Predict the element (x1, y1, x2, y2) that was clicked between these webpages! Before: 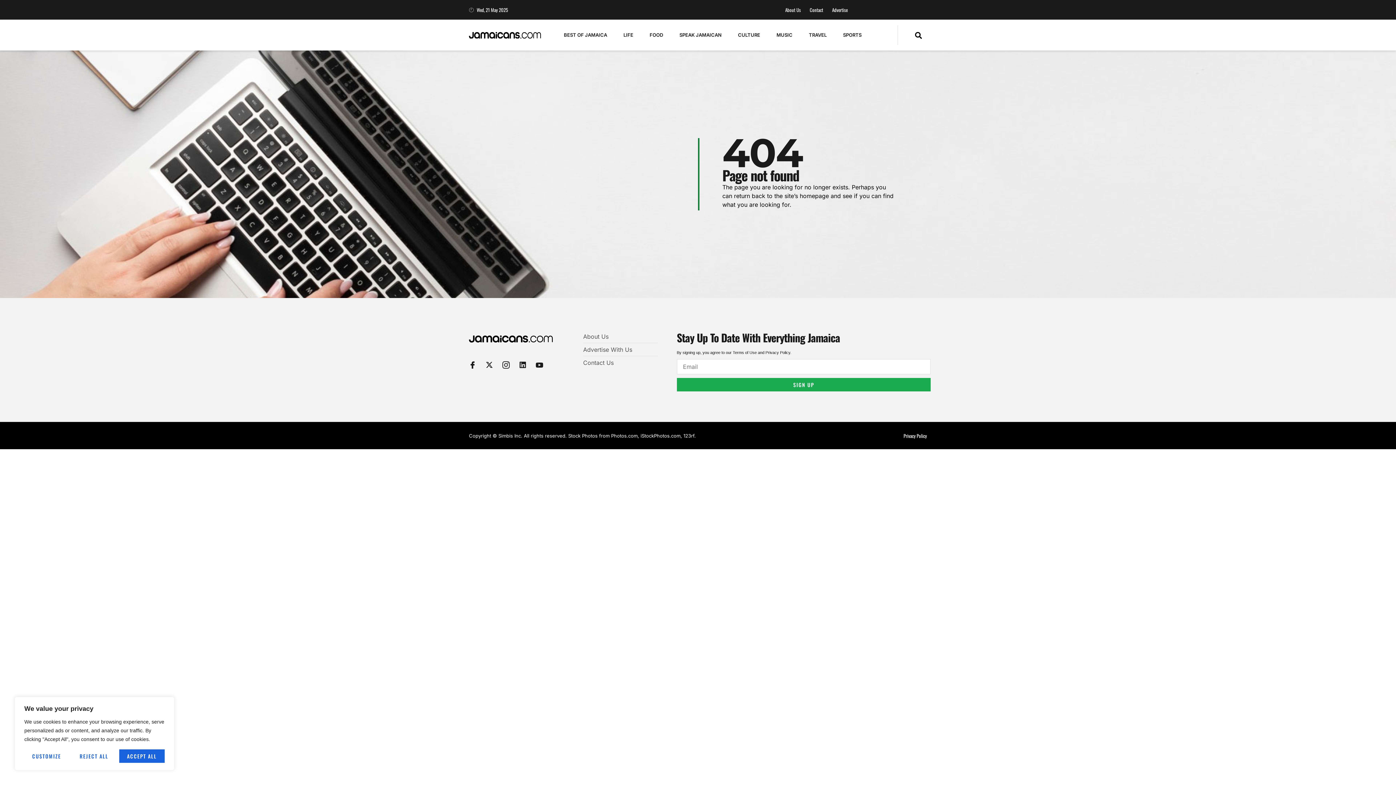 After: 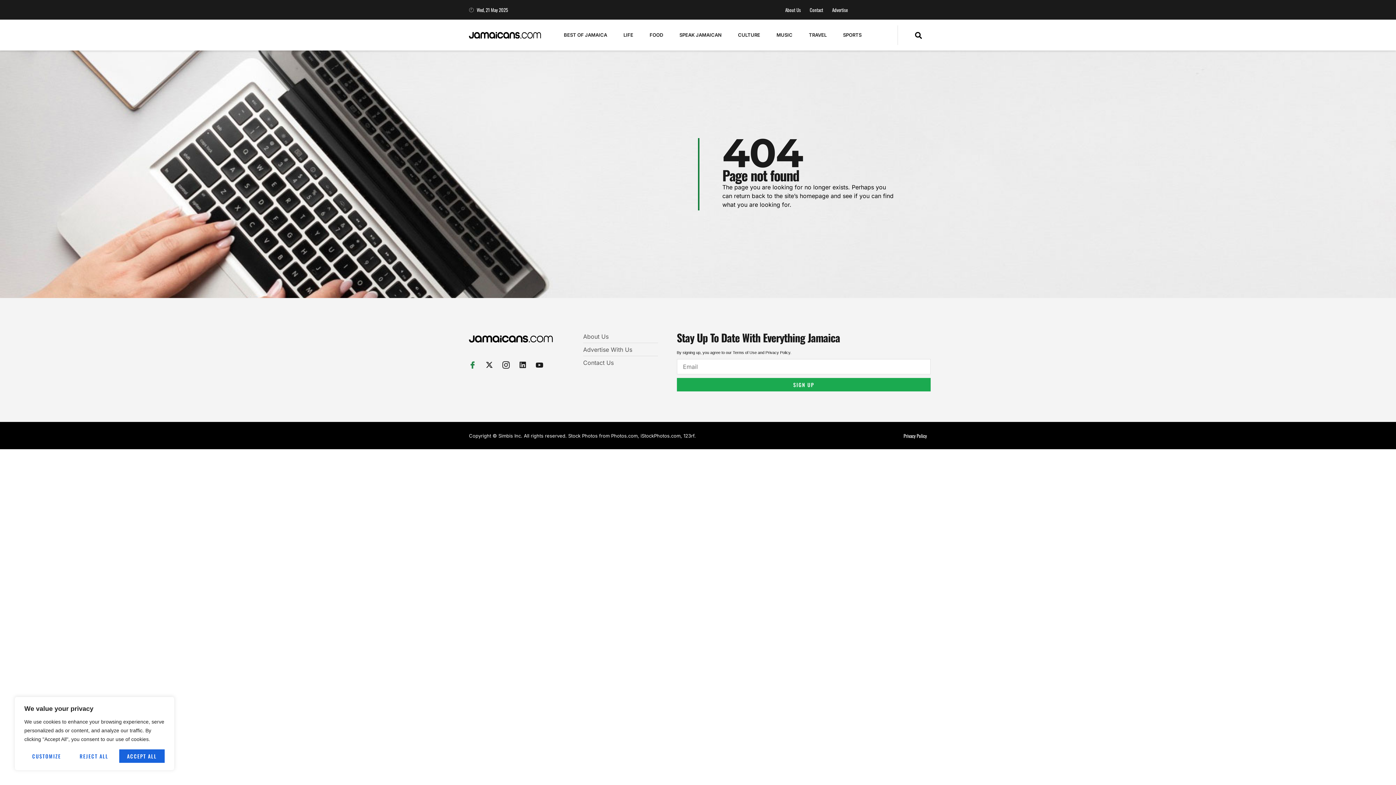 Action: bbox: (469, 361, 476, 368) label: Icon-facebook